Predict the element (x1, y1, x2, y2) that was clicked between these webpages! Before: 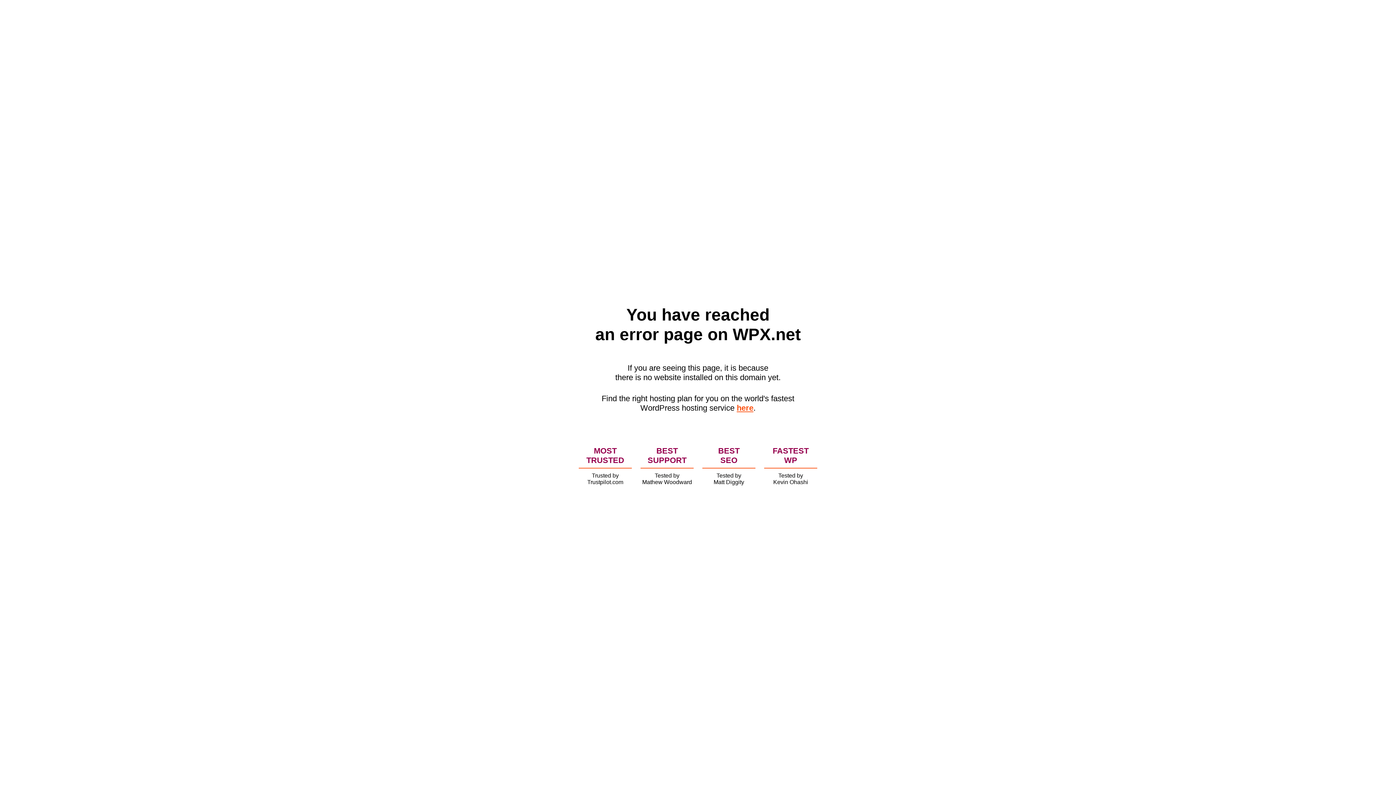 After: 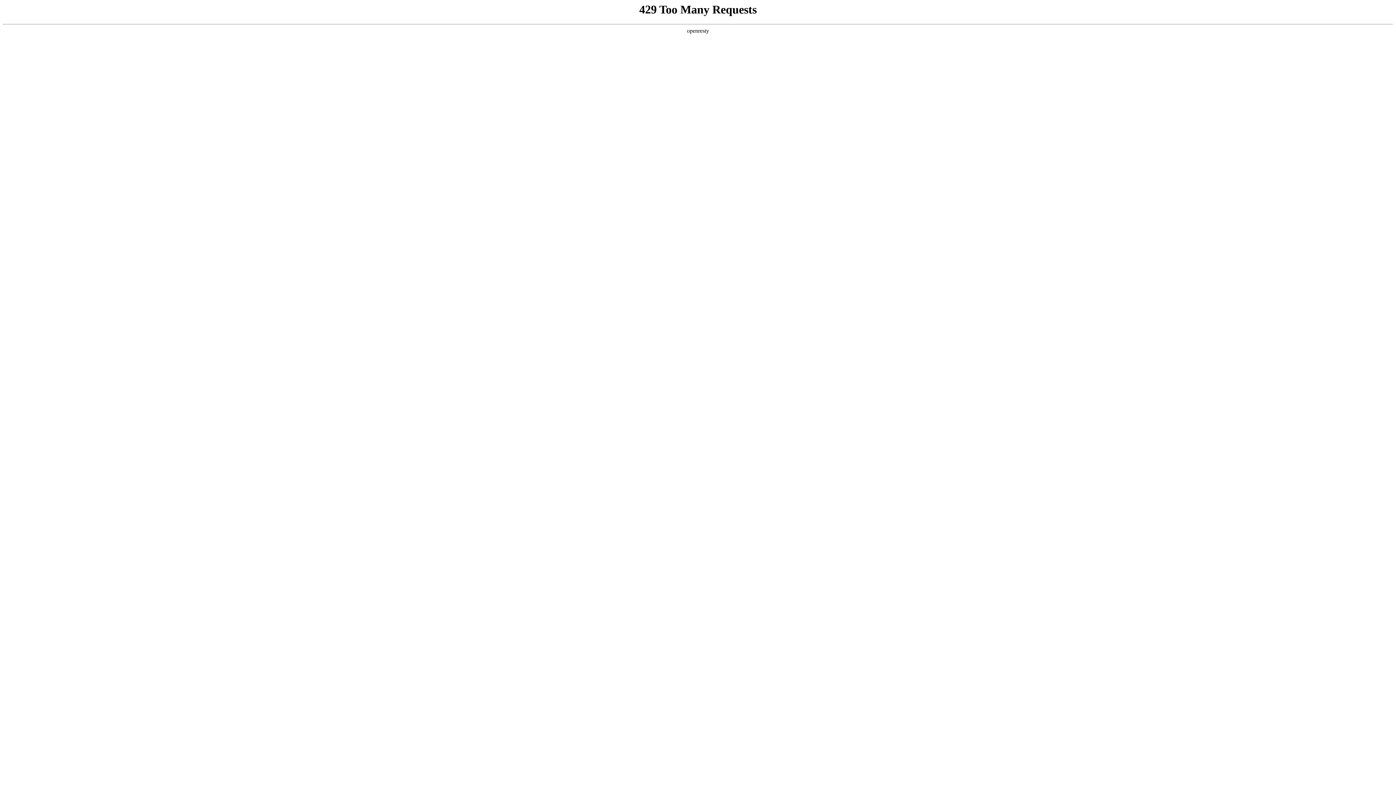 Action: label: here bbox: (736, 403, 753, 412)